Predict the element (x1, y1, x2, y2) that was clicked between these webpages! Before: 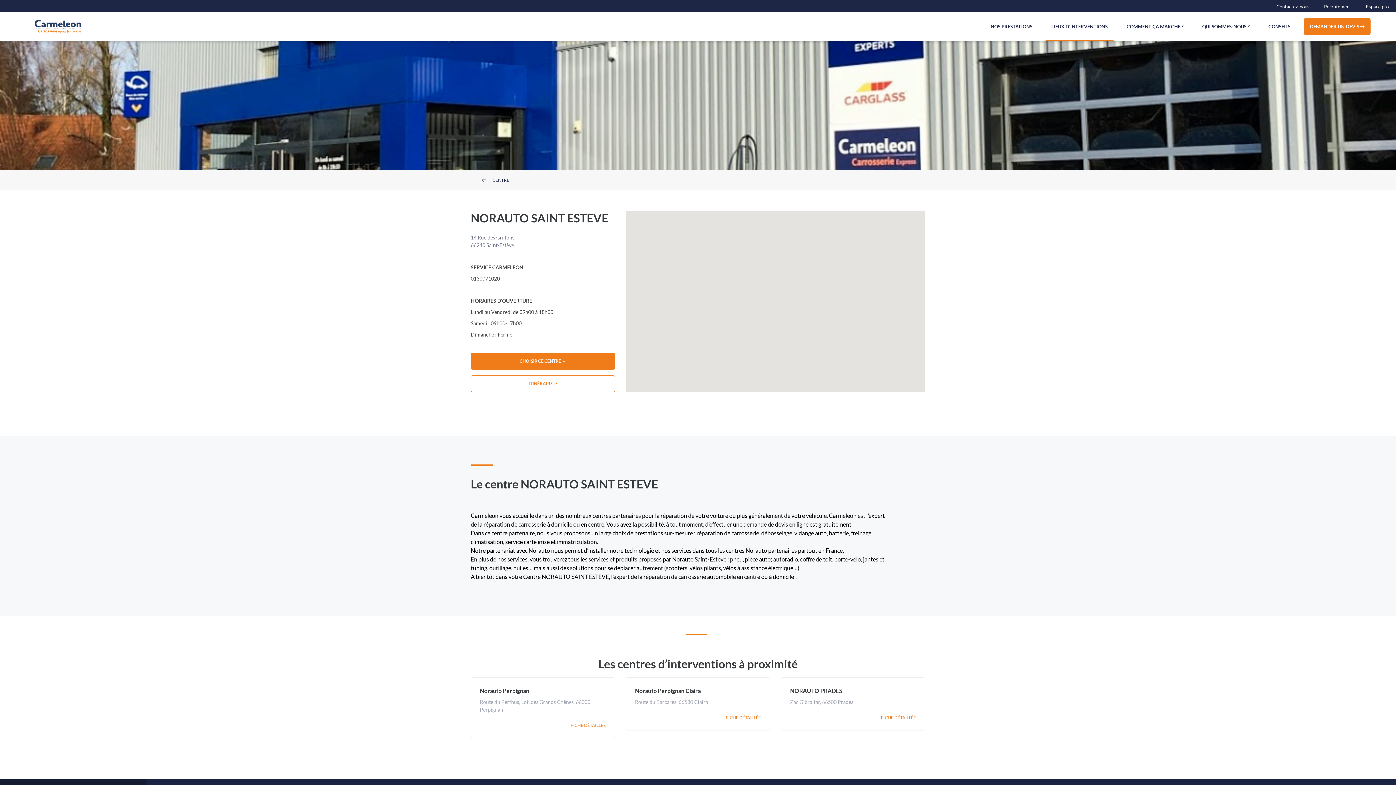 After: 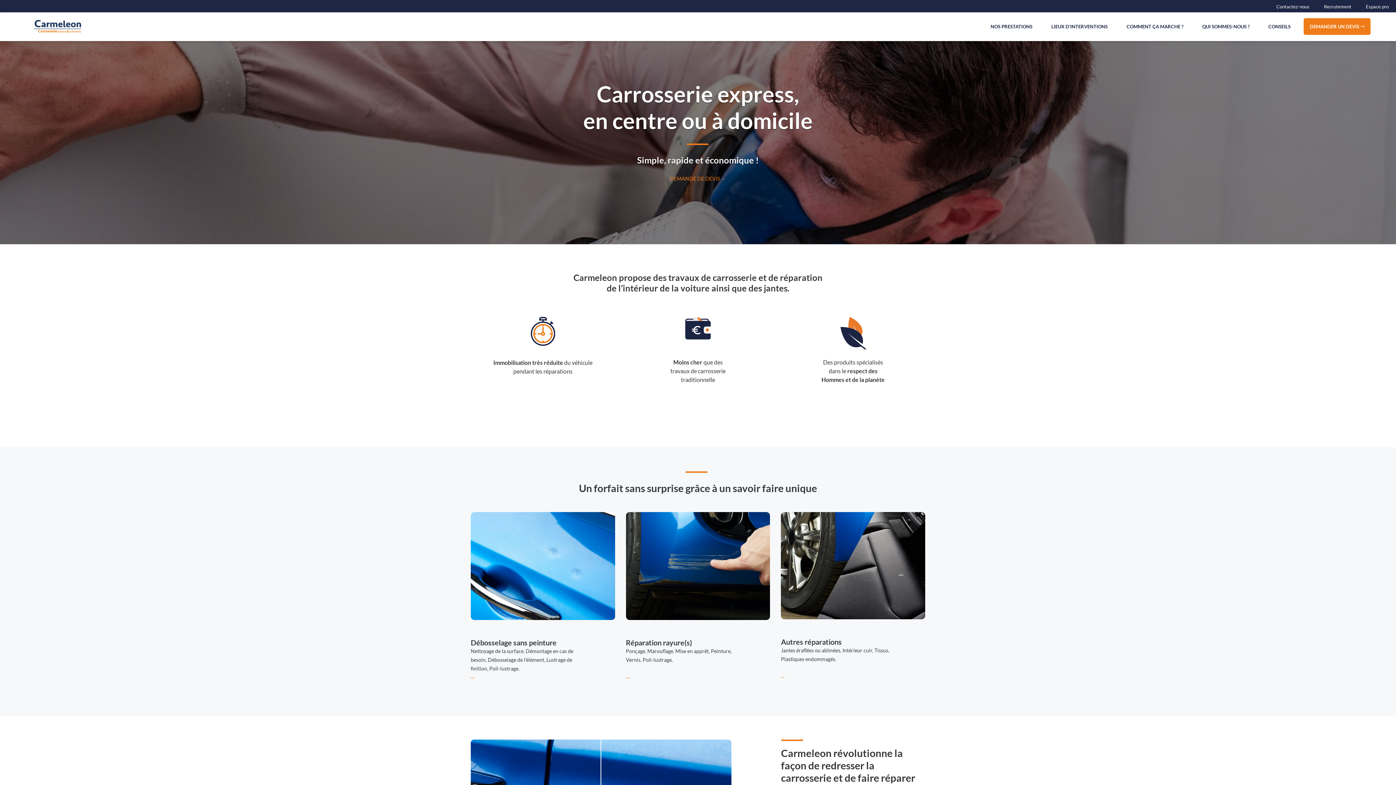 Action: bbox: (34, 22, 80, 29)